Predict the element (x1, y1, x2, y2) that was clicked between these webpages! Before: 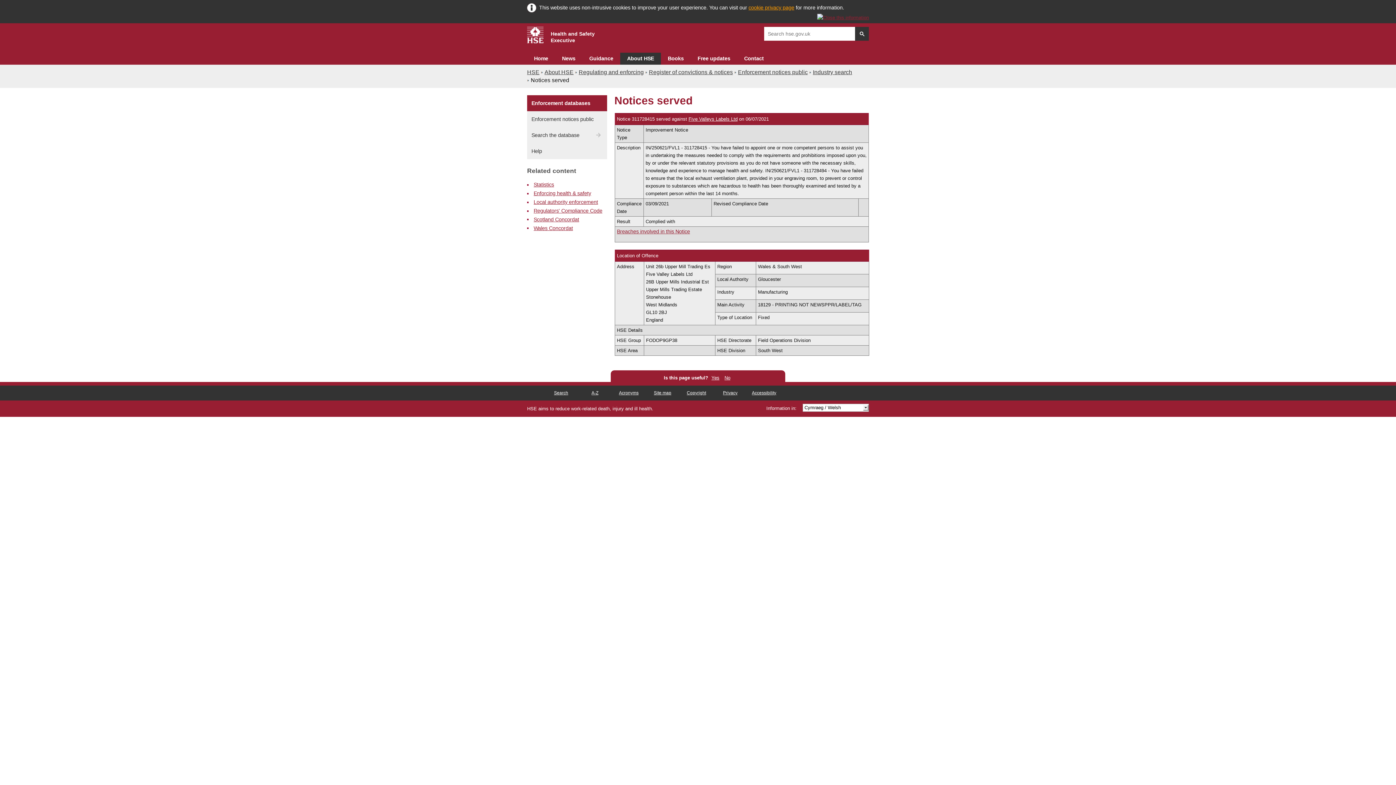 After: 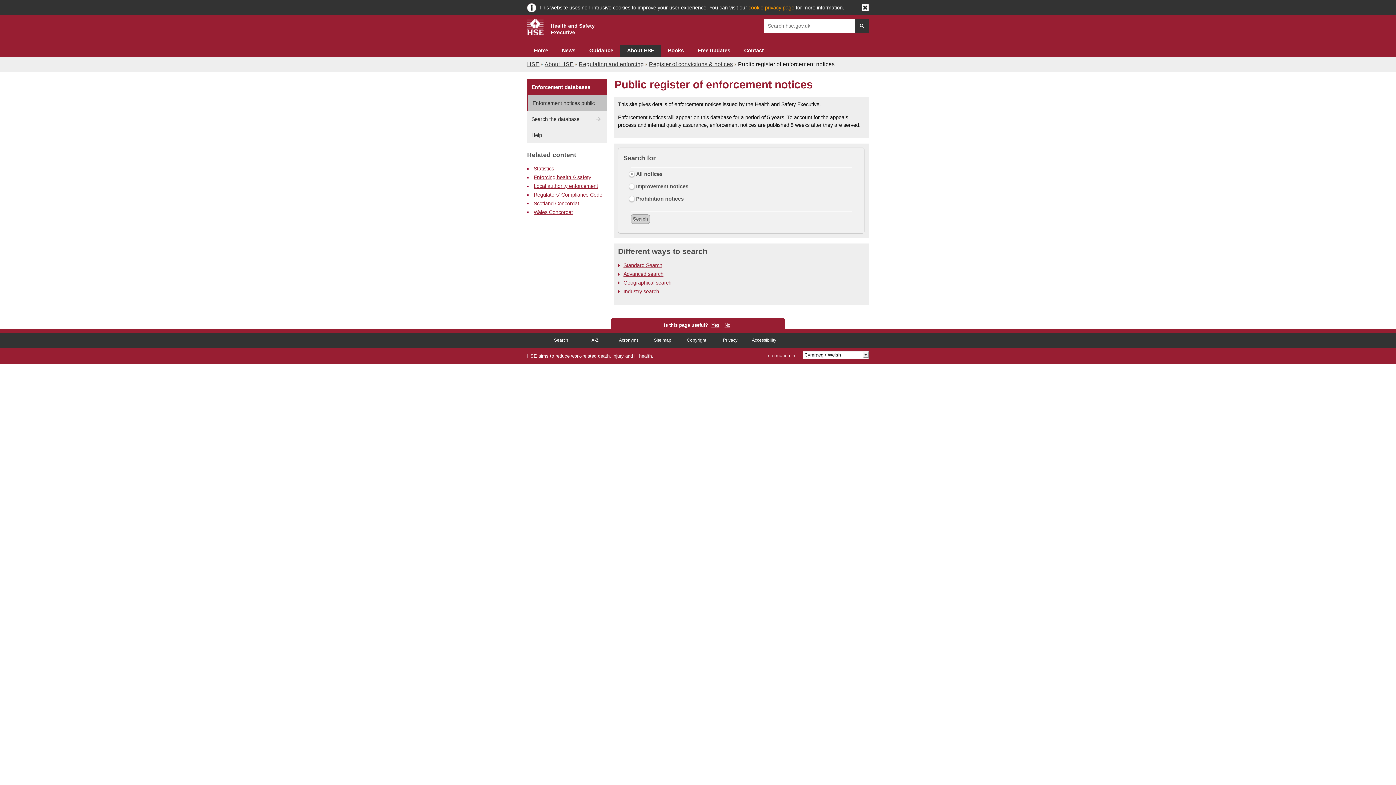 Action: bbox: (527, 111, 607, 127) label: Enforcement notices public